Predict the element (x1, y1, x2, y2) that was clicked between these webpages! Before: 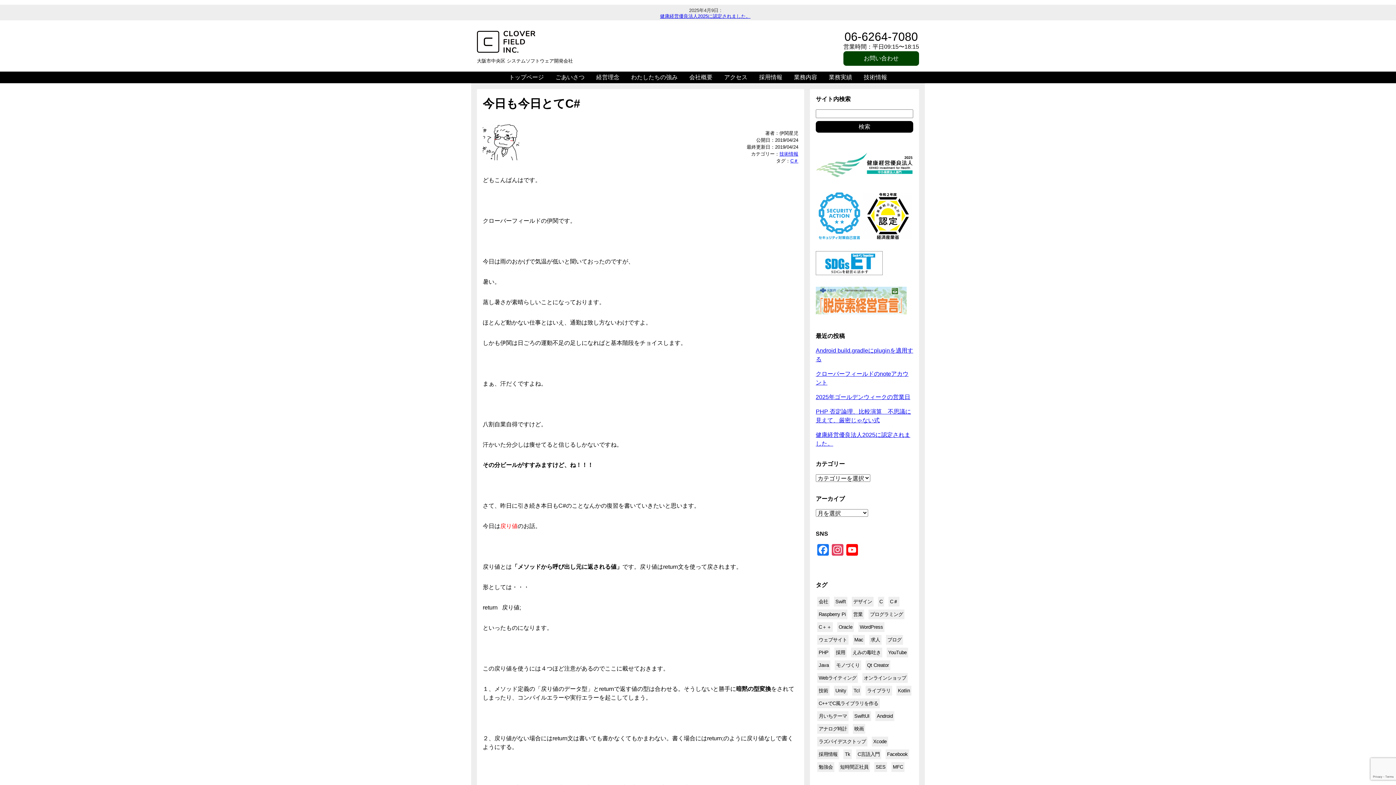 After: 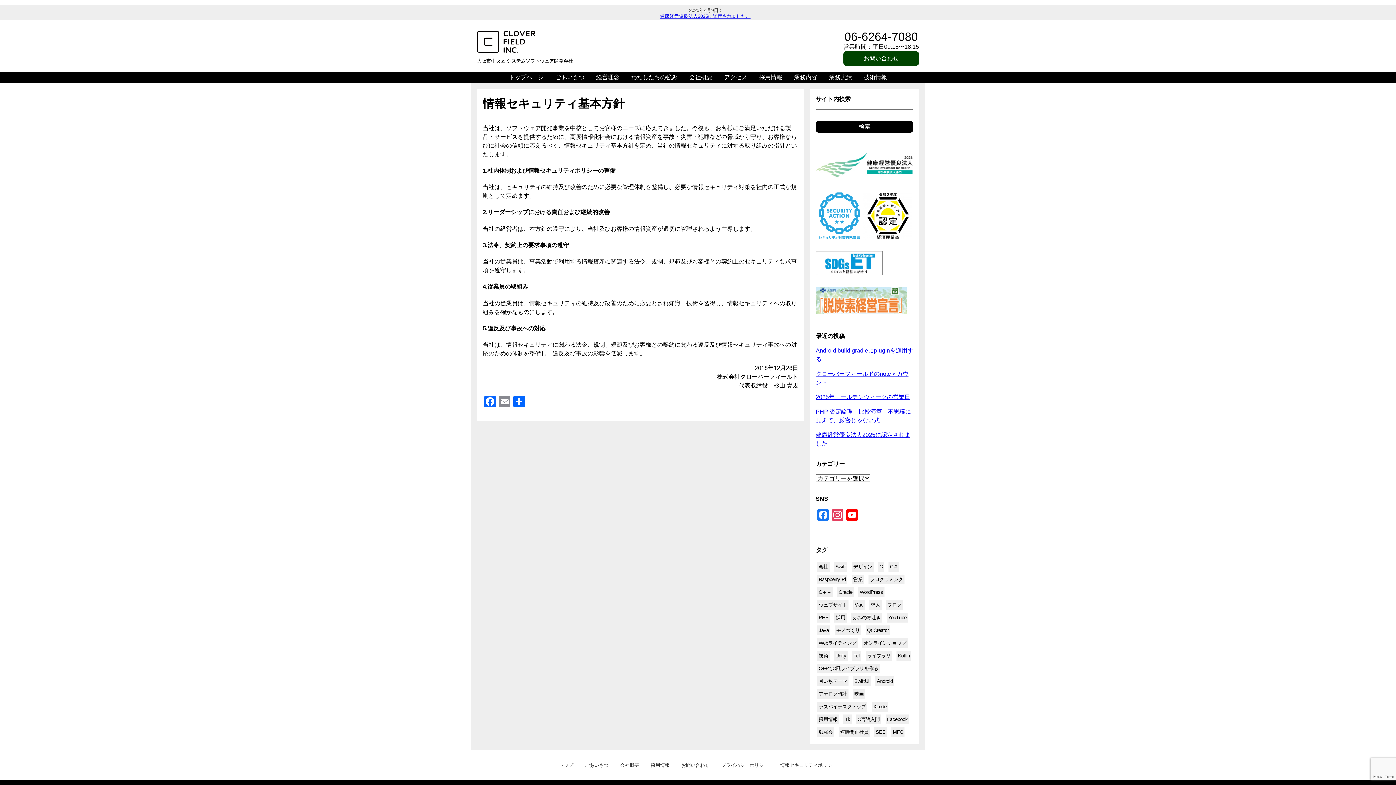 Action: bbox: (816, 232, 863, 238)